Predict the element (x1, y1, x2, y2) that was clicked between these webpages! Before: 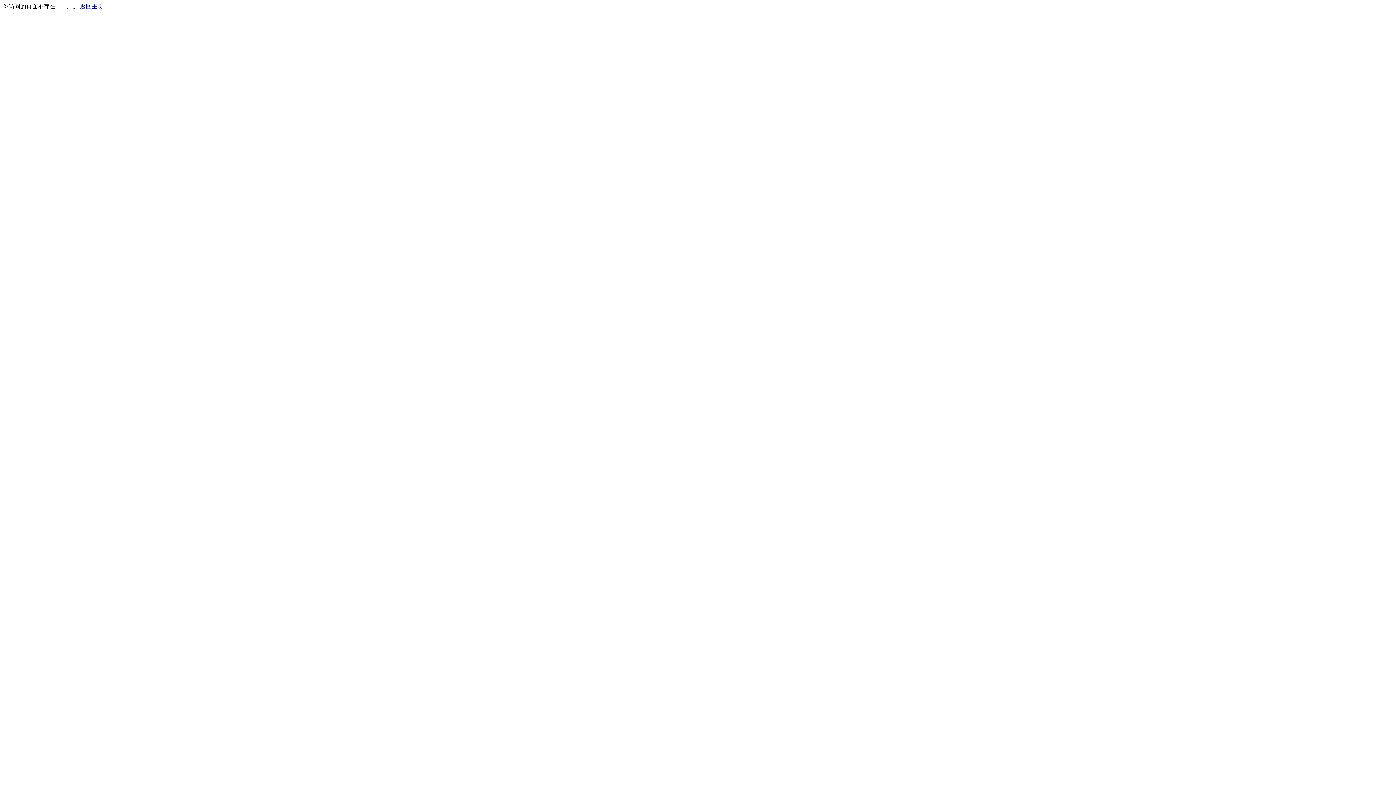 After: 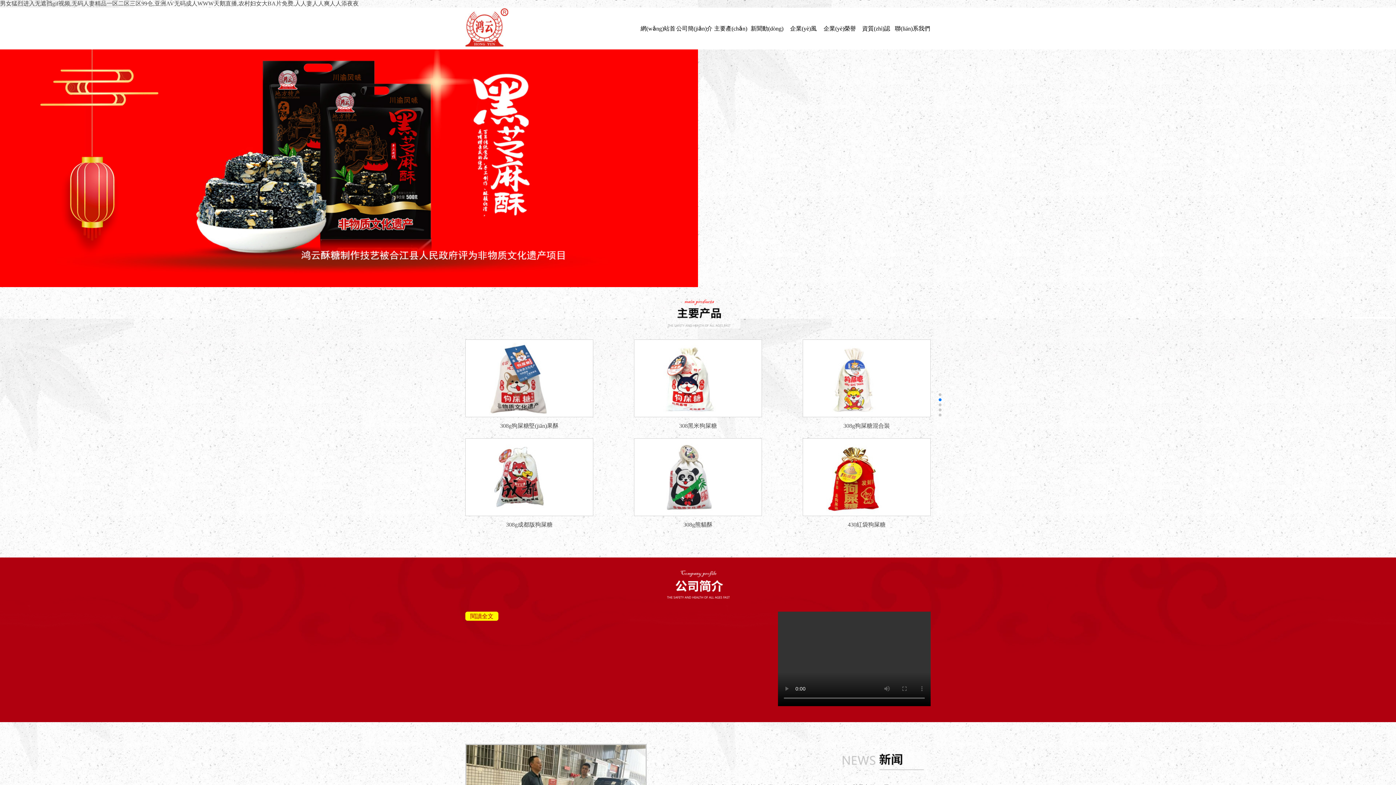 Action: label: 返回主页 bbox: (80, 3, 103, 9)